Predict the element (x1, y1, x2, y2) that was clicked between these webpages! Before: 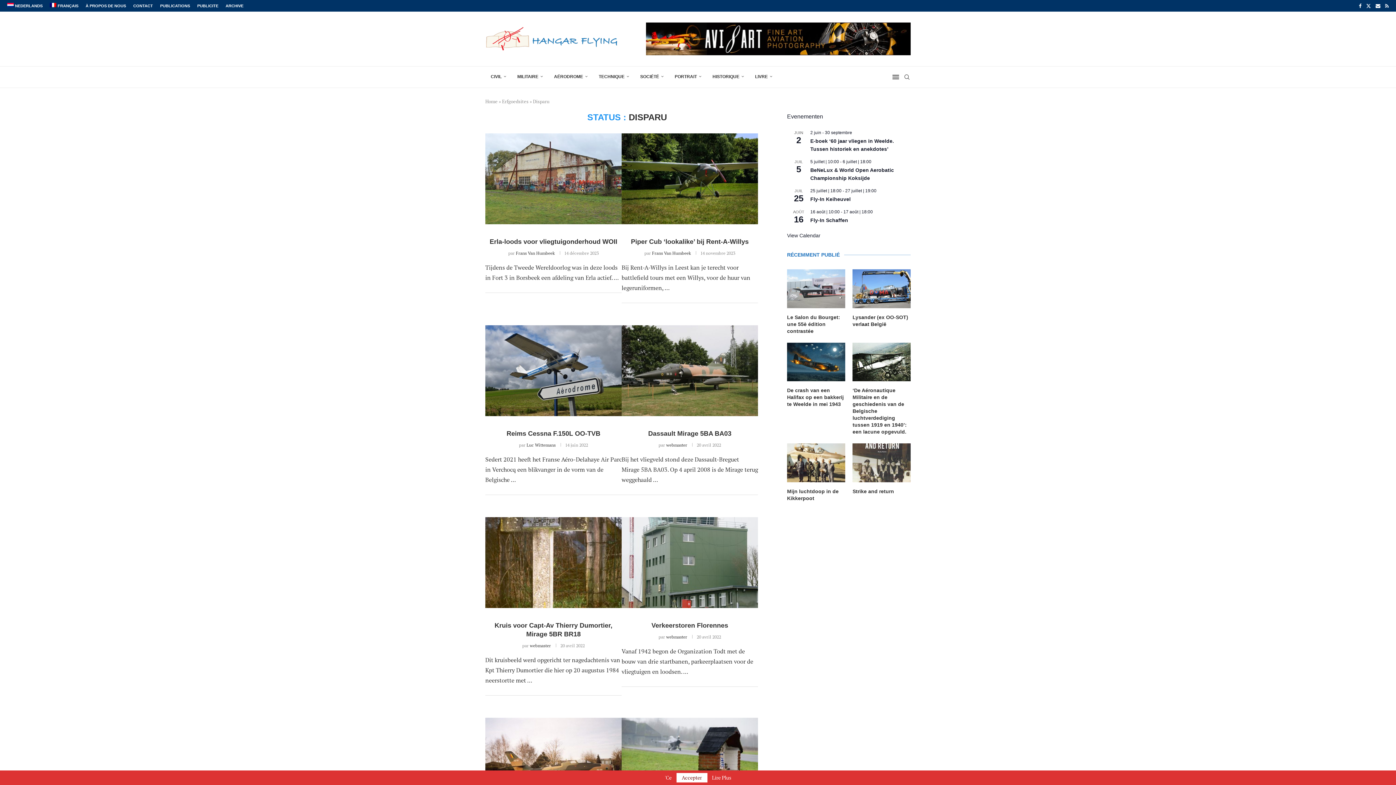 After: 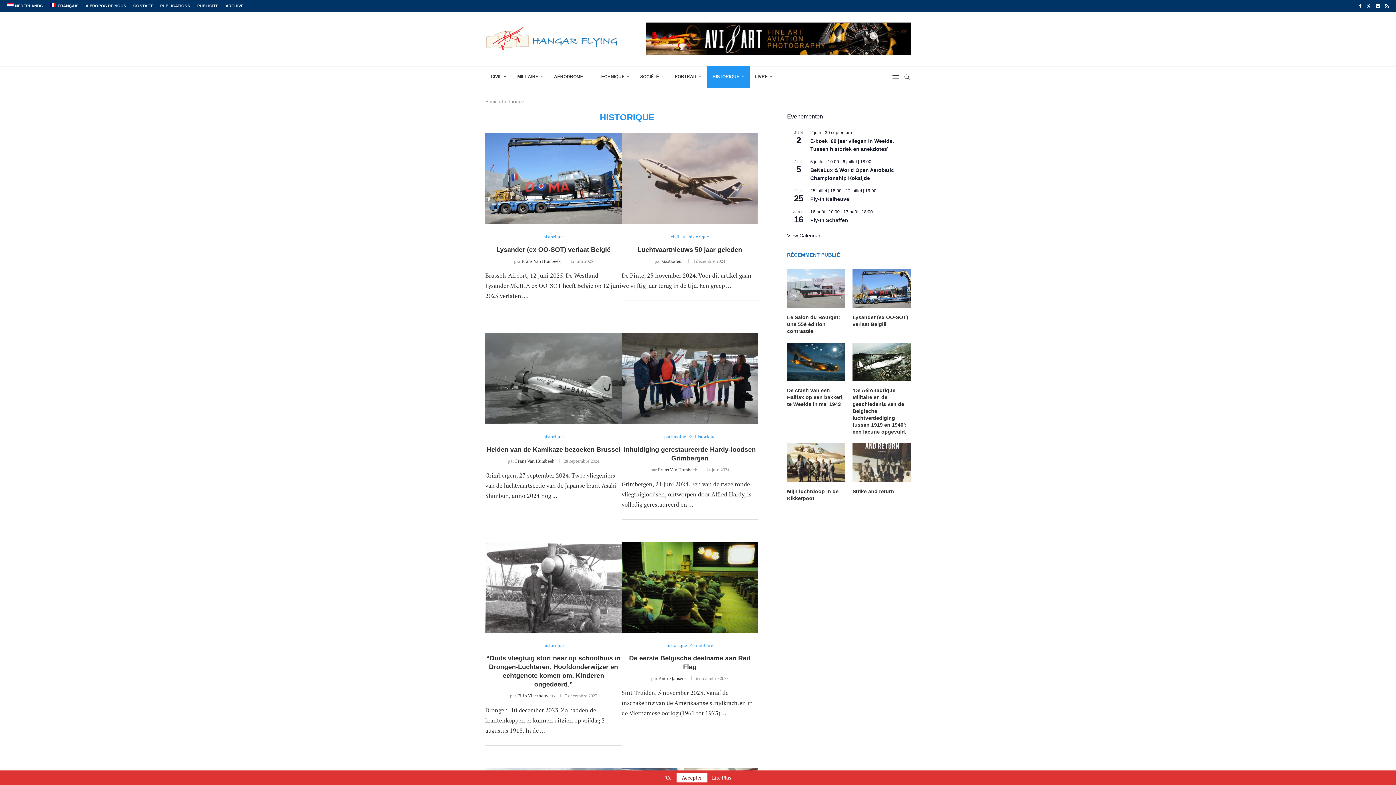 Action: label: HISTORIQUE bbox: (707, 66, 749, 88)